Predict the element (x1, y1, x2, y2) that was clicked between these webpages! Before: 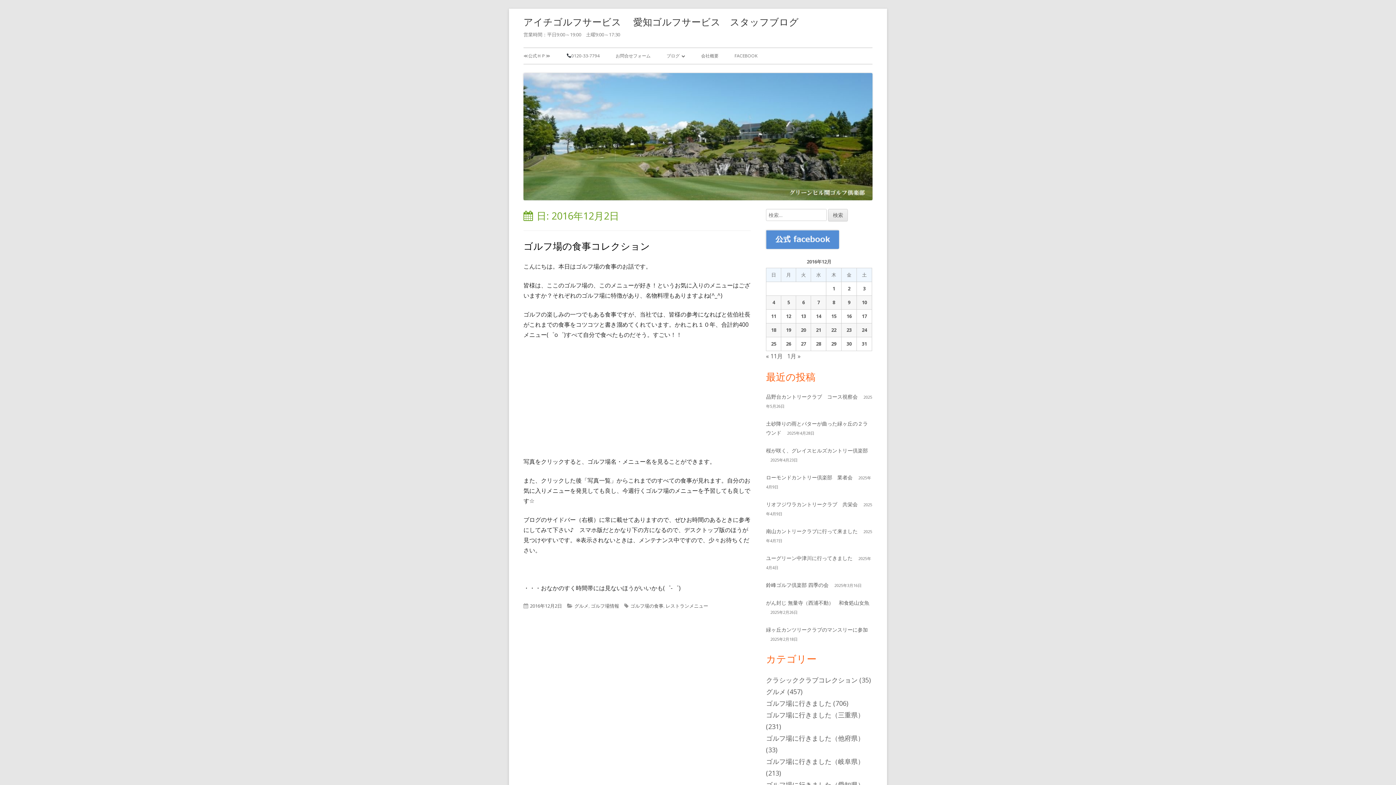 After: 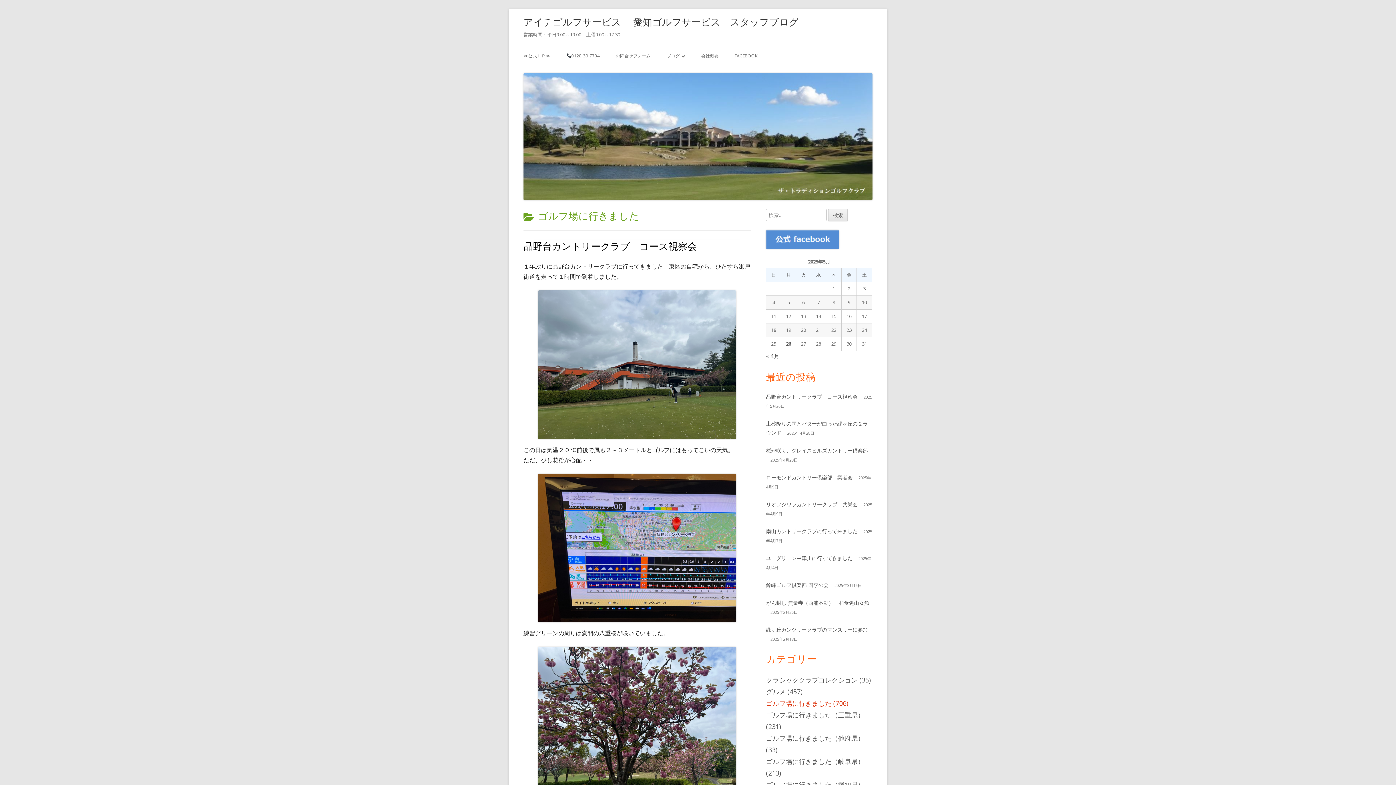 Action: bbox: (766, 699, 831, 708) label: ゴルフ場に行きました